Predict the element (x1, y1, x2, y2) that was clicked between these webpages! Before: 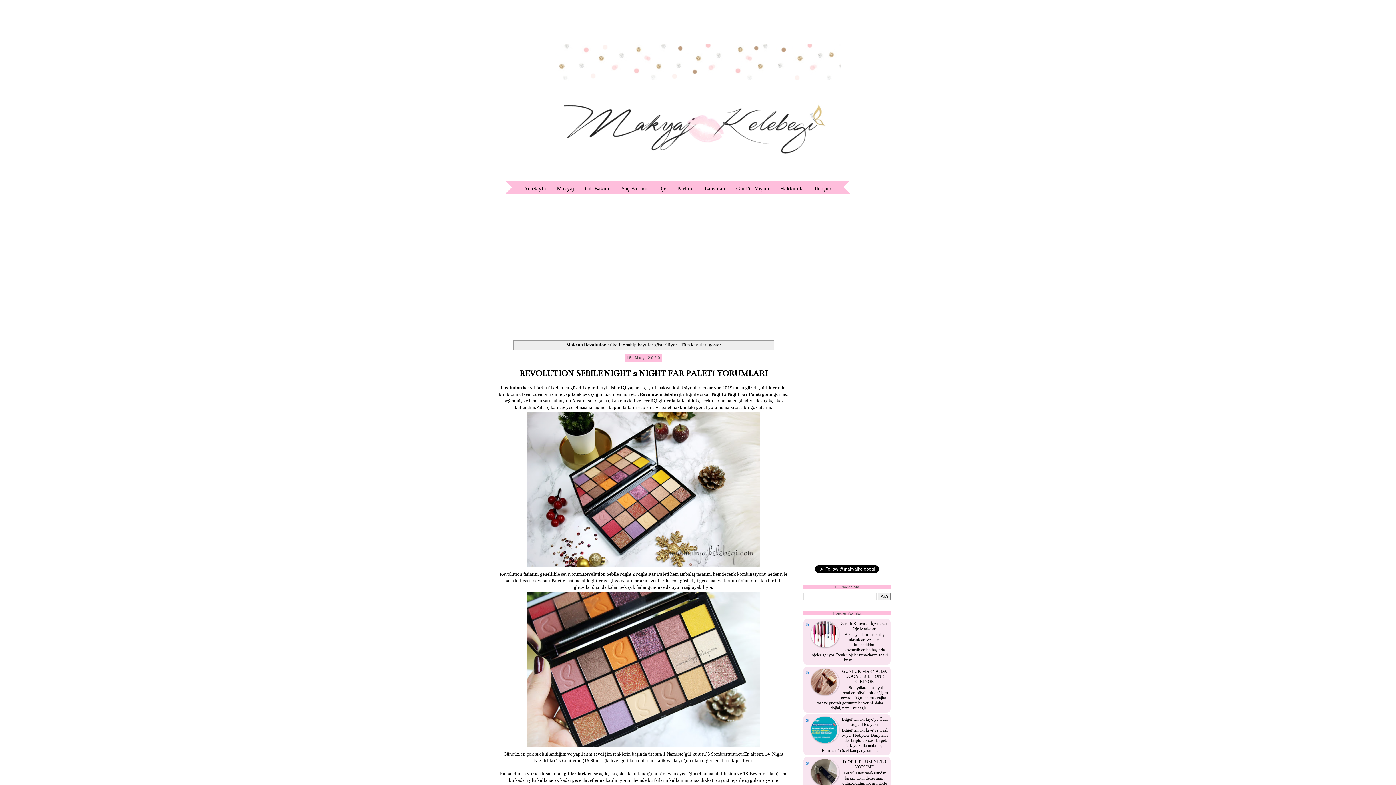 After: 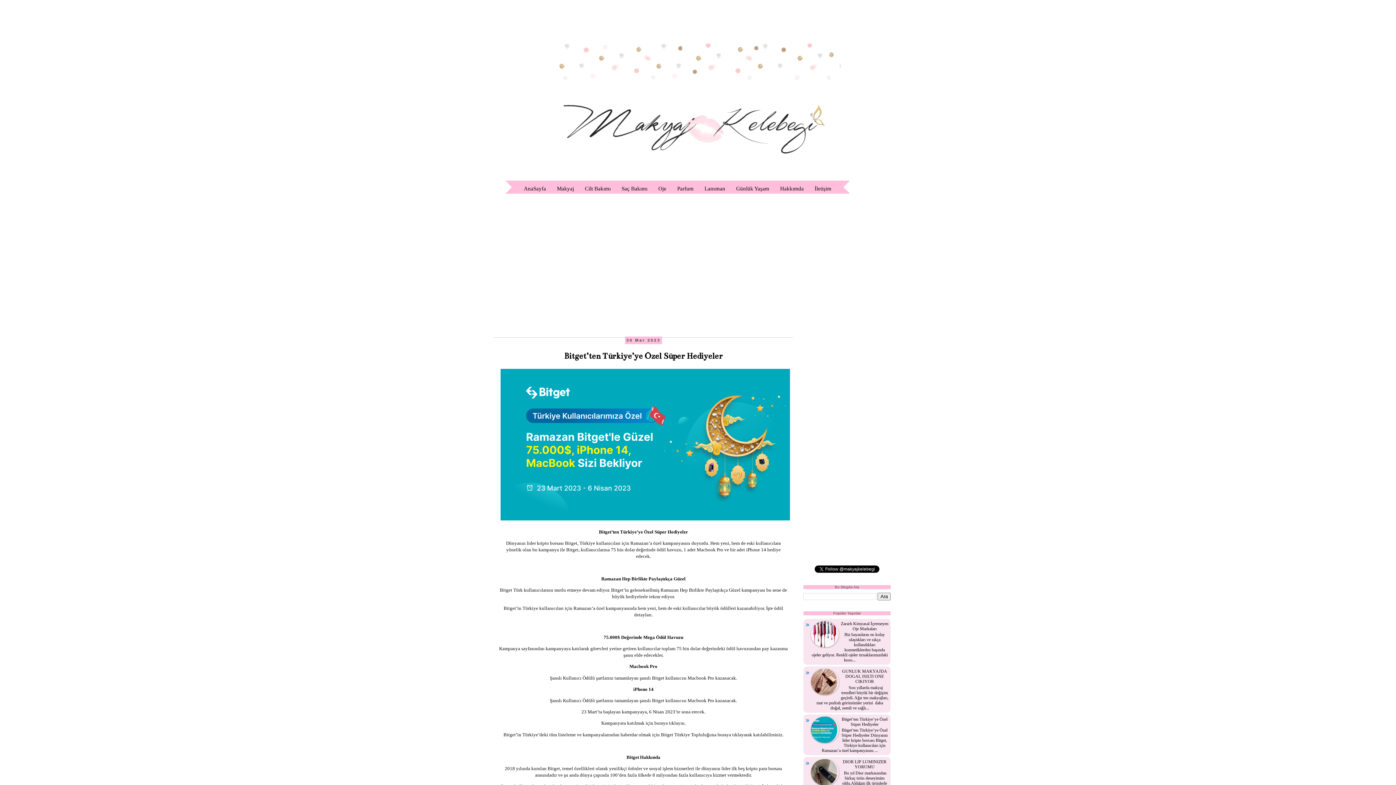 Action: label: Bitget’ten Türkiye’ye Özel Süper Hediyeler bbox: (841, 717, 887, 727)